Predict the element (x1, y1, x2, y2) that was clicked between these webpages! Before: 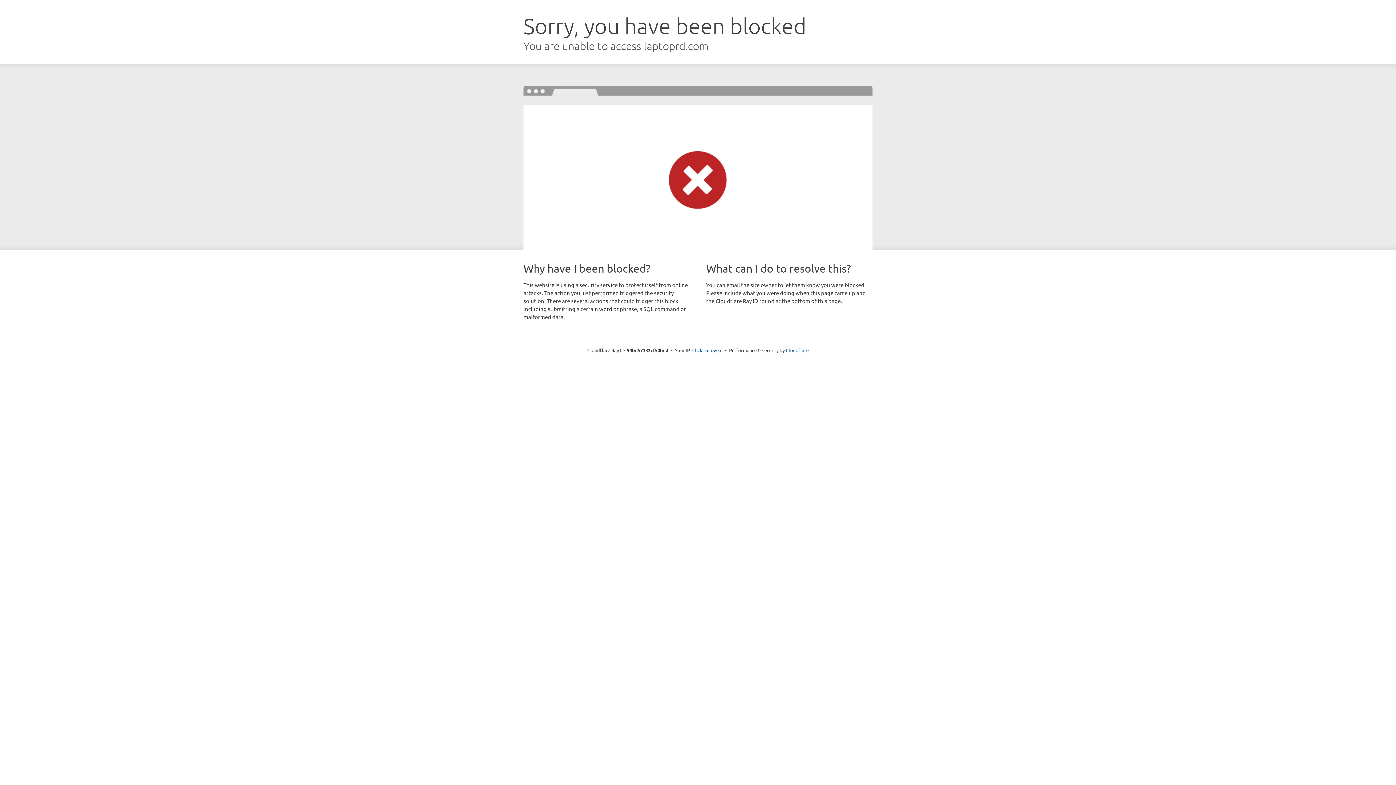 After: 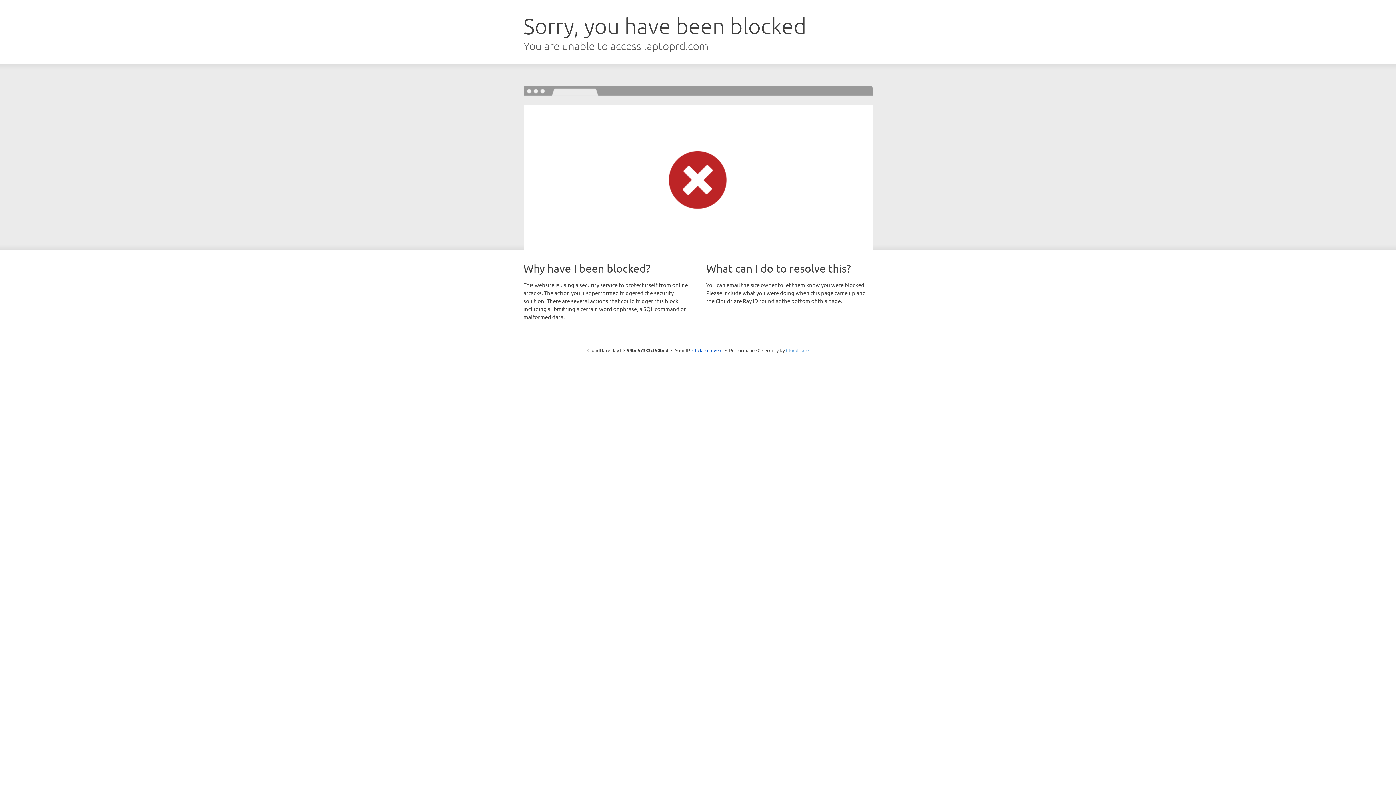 Action: bbox: (786, 347, 808, 353) label: Cloudflare